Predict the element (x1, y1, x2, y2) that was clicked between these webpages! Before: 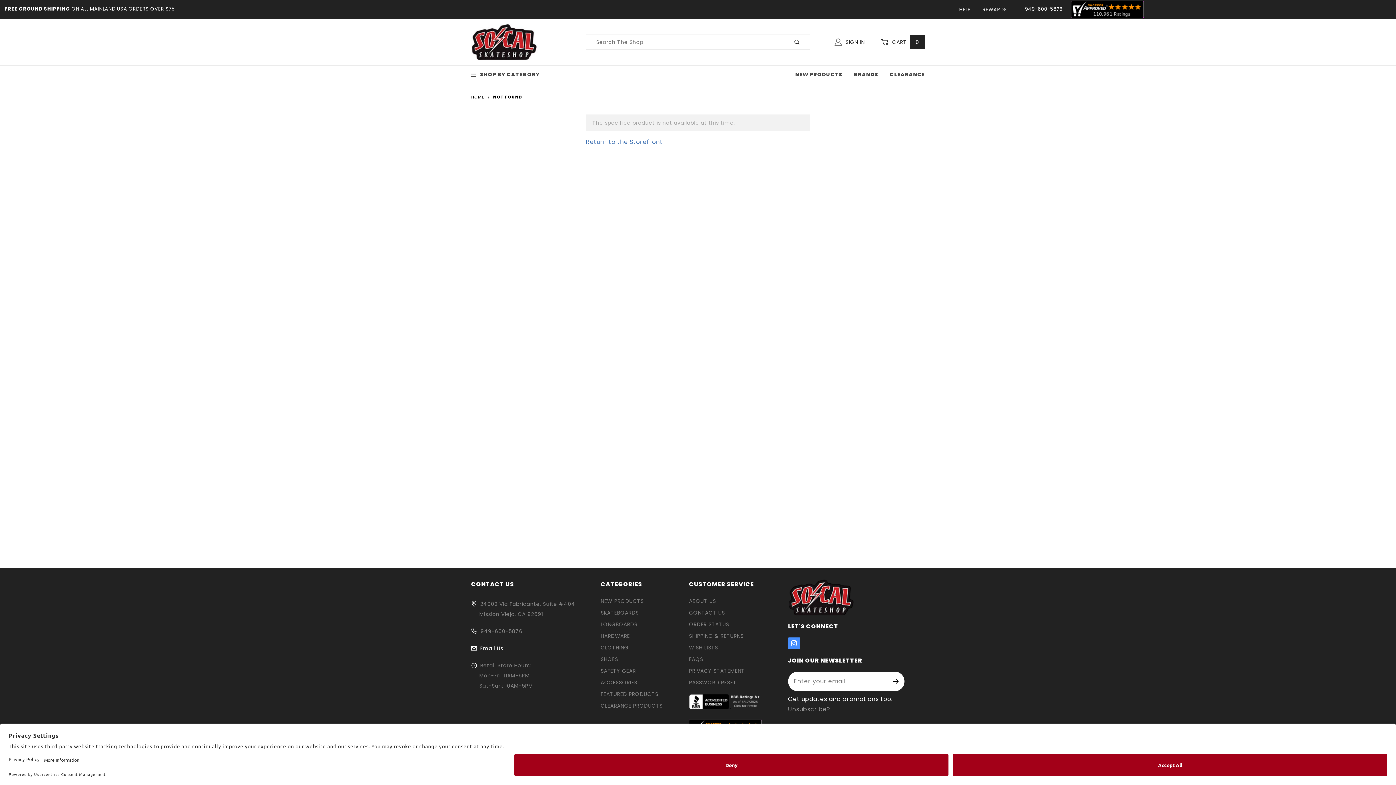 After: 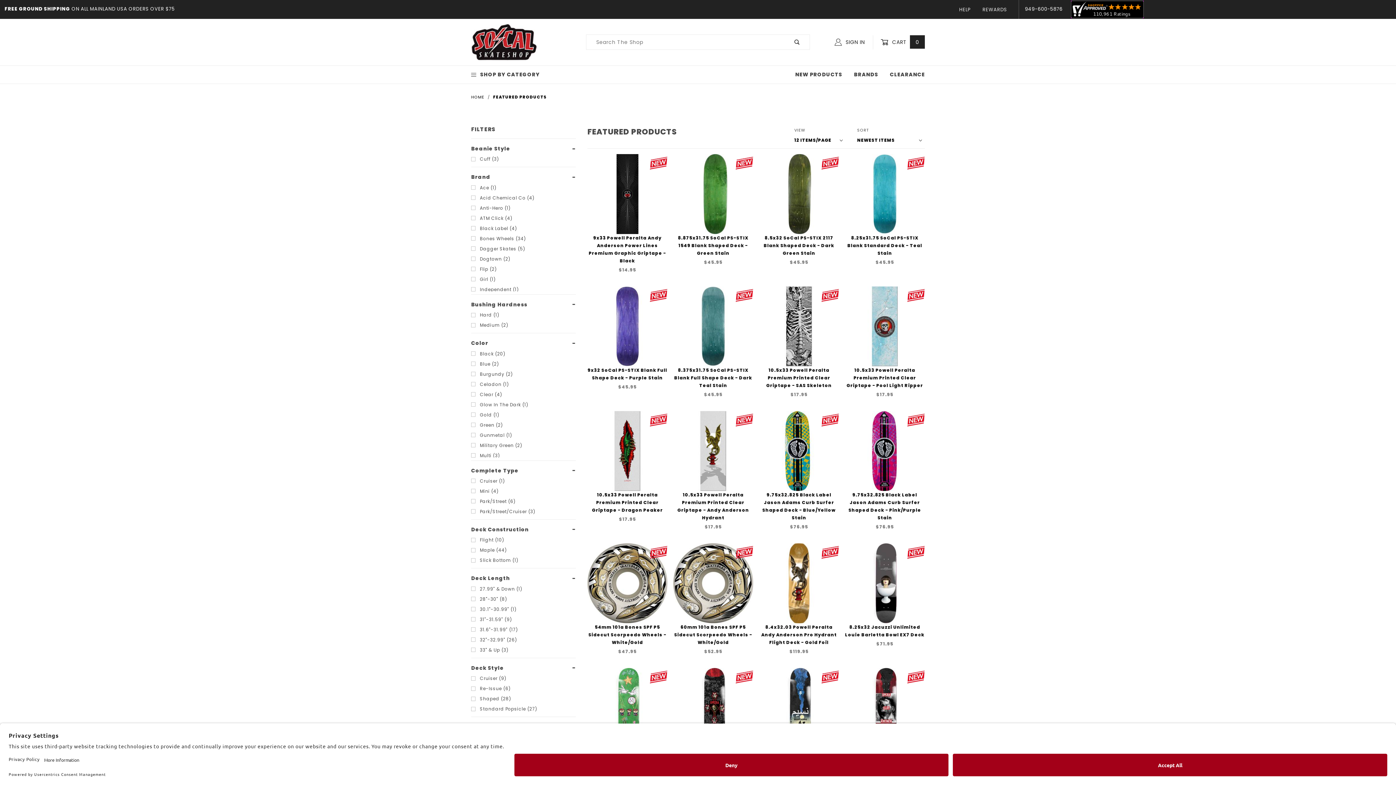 Action: bbox: (600, 689, 658, 699) label: FEATURED PRODUCTS